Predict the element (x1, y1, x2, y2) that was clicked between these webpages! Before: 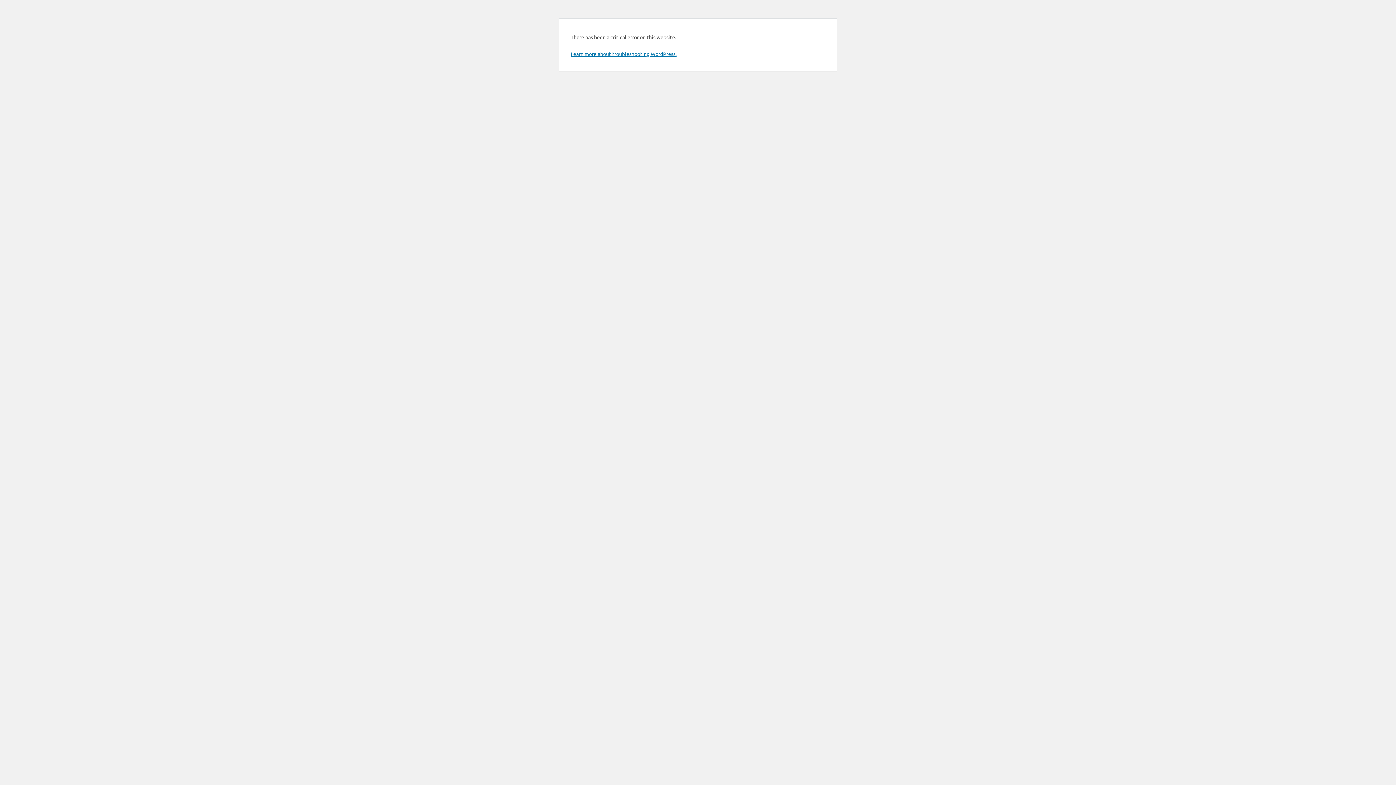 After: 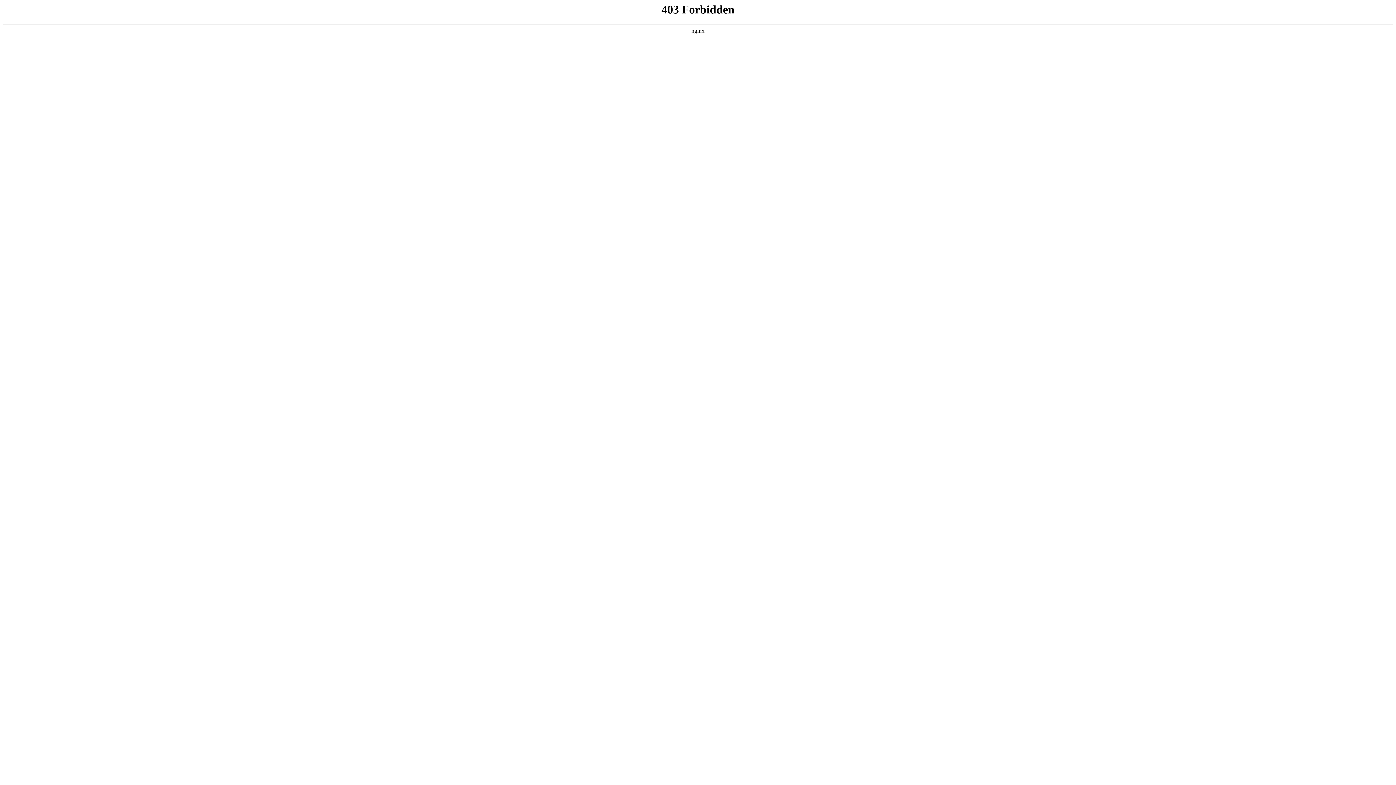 Action: bbox: (570, 50, 676, 57) label: Learn more about troubleshooting WordPress.